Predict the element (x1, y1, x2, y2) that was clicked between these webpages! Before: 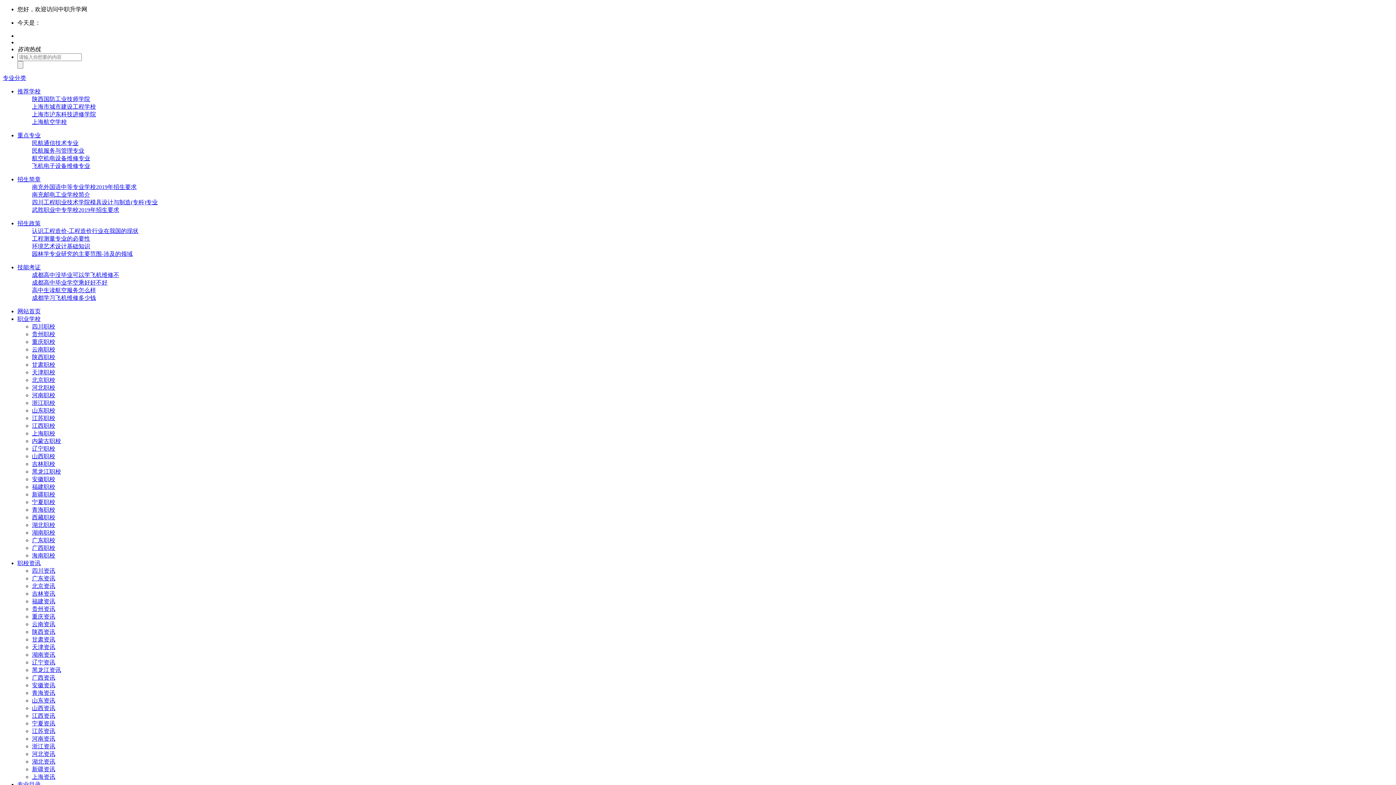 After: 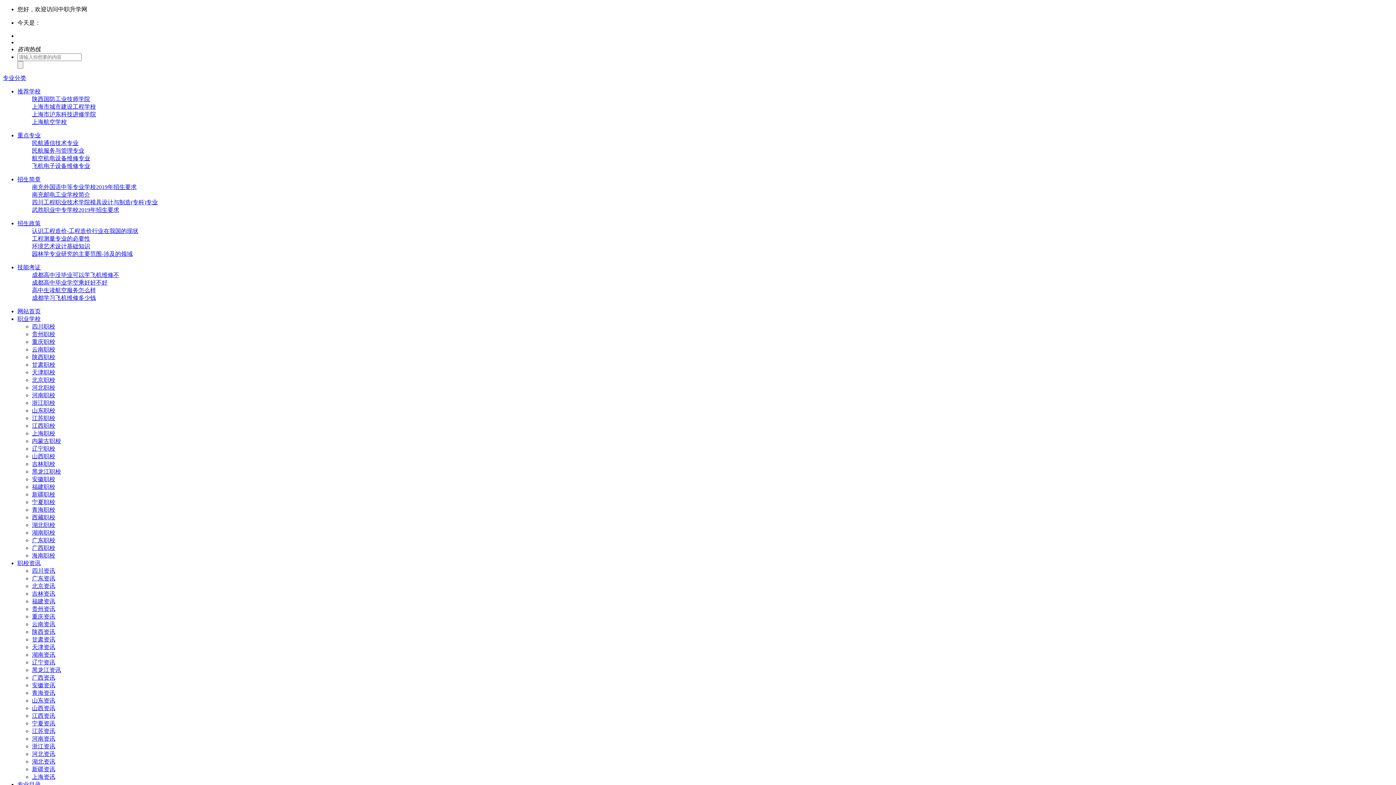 Action: label: 内蒙古职校 bbox: (32, 438, 61, 444)